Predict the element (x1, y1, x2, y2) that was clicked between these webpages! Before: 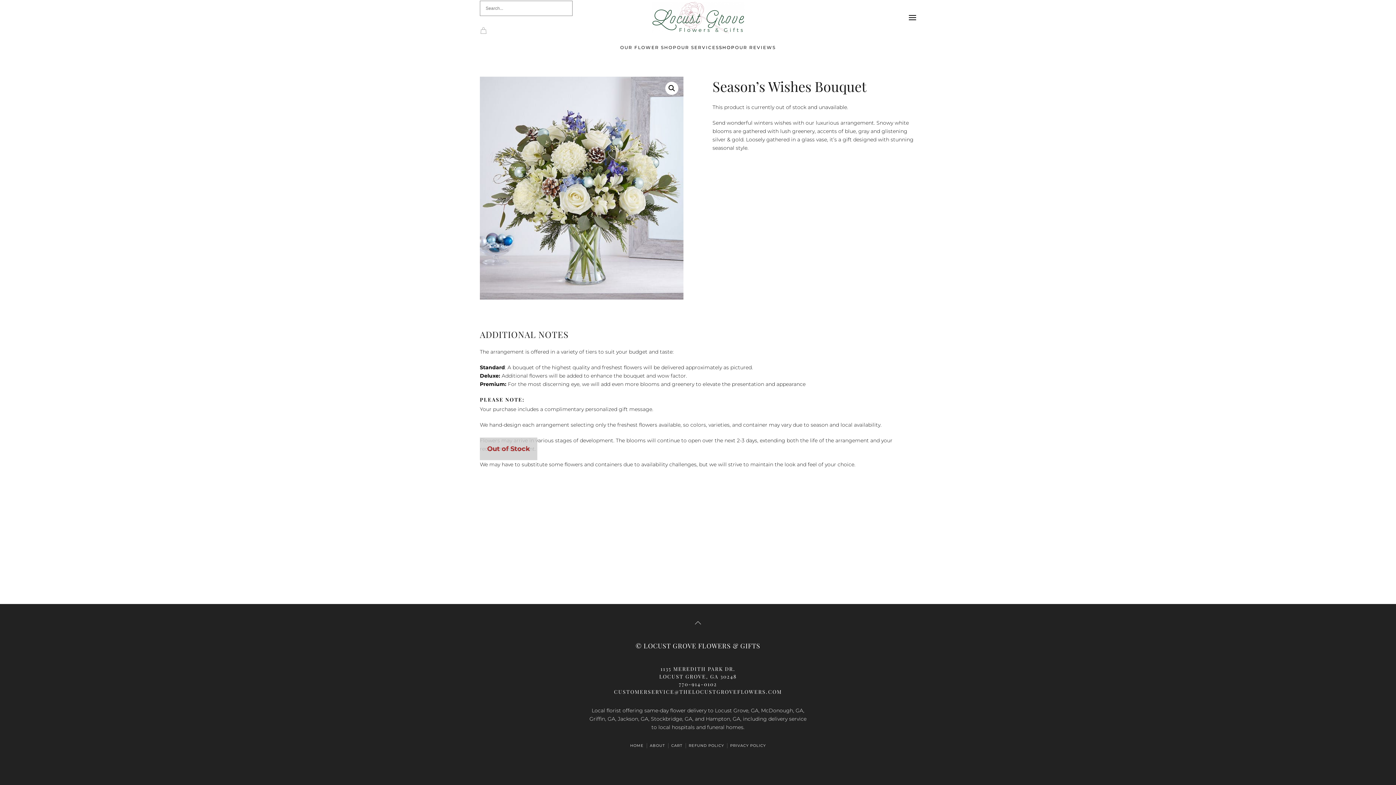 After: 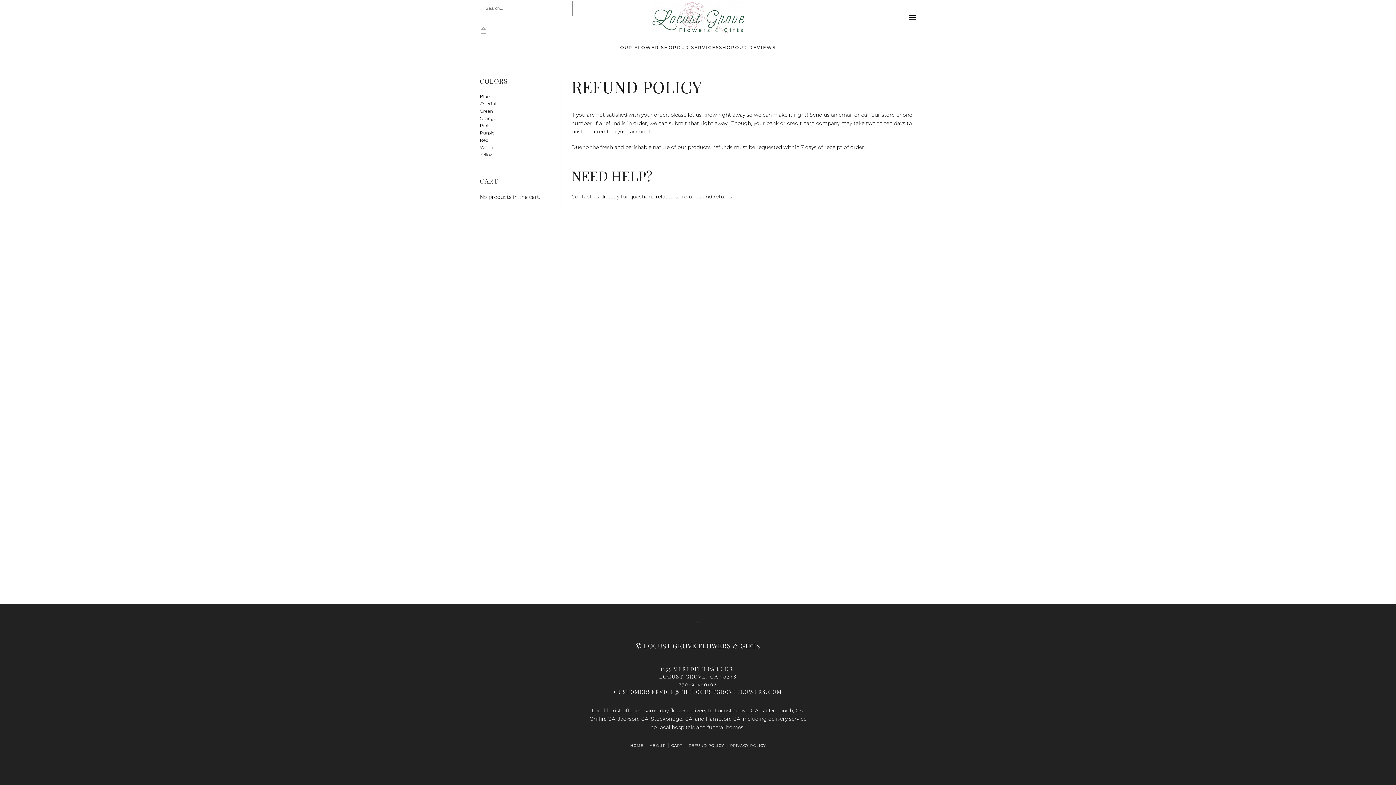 Action: label: REFUND POLICY bbox: (688, 742, 724, 749)